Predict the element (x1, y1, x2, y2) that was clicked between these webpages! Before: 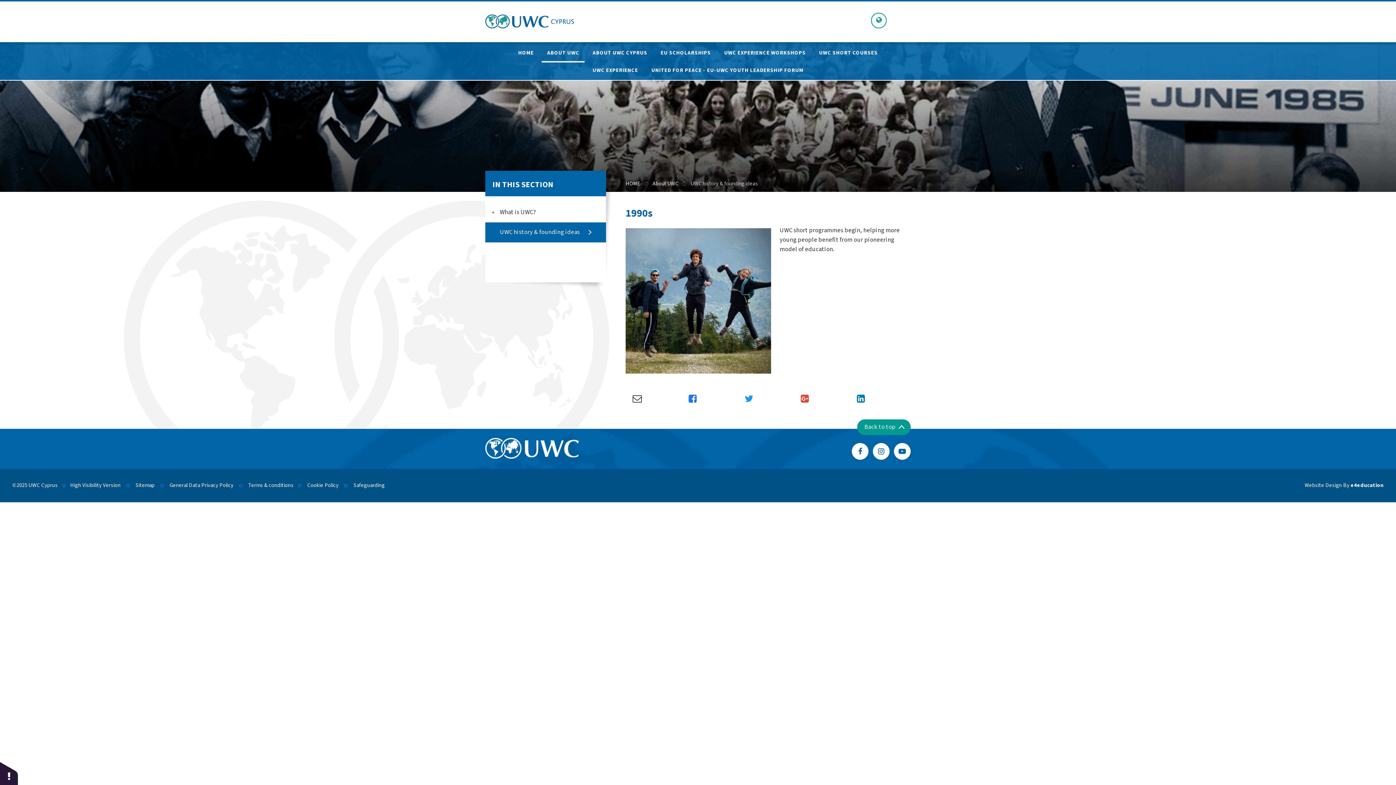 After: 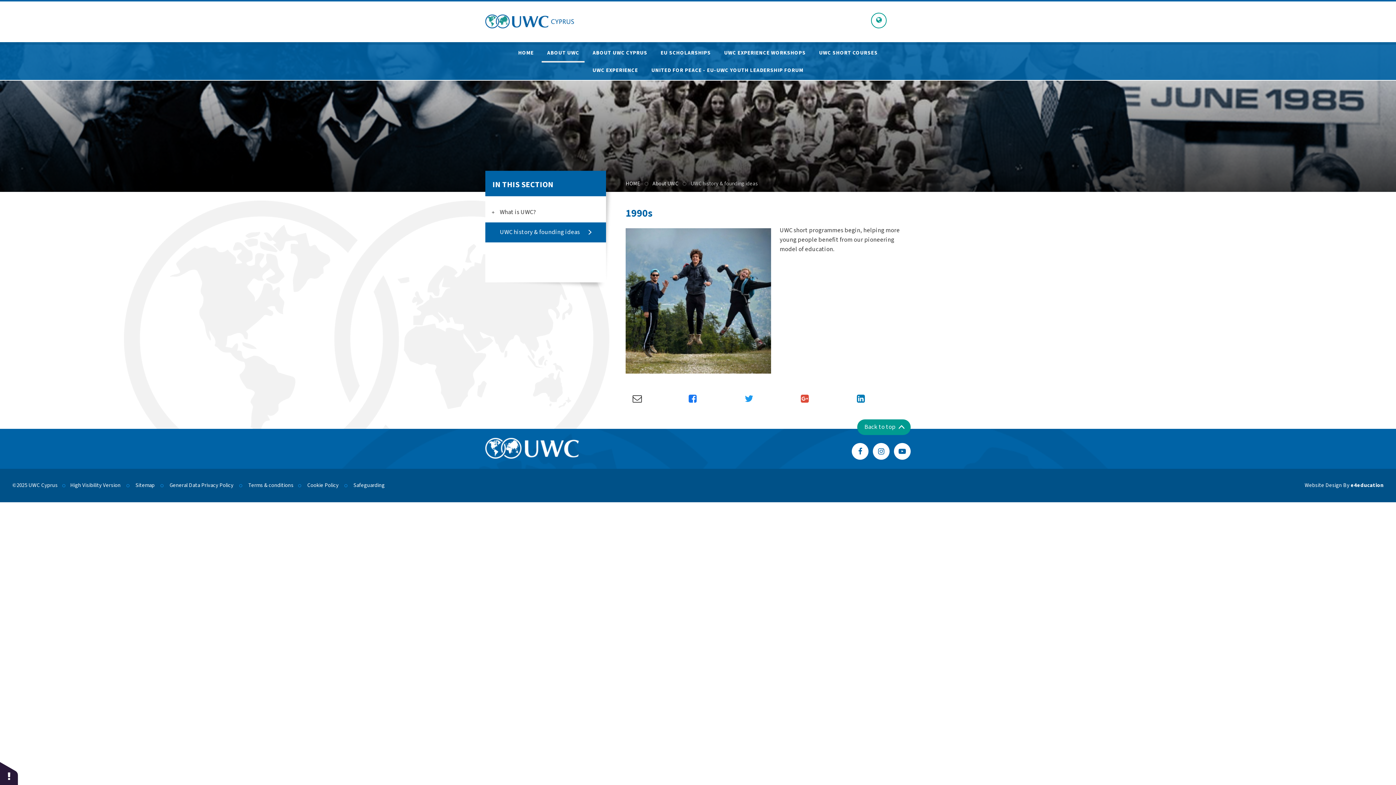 Action: bbox: (857, 392, 865, 405)